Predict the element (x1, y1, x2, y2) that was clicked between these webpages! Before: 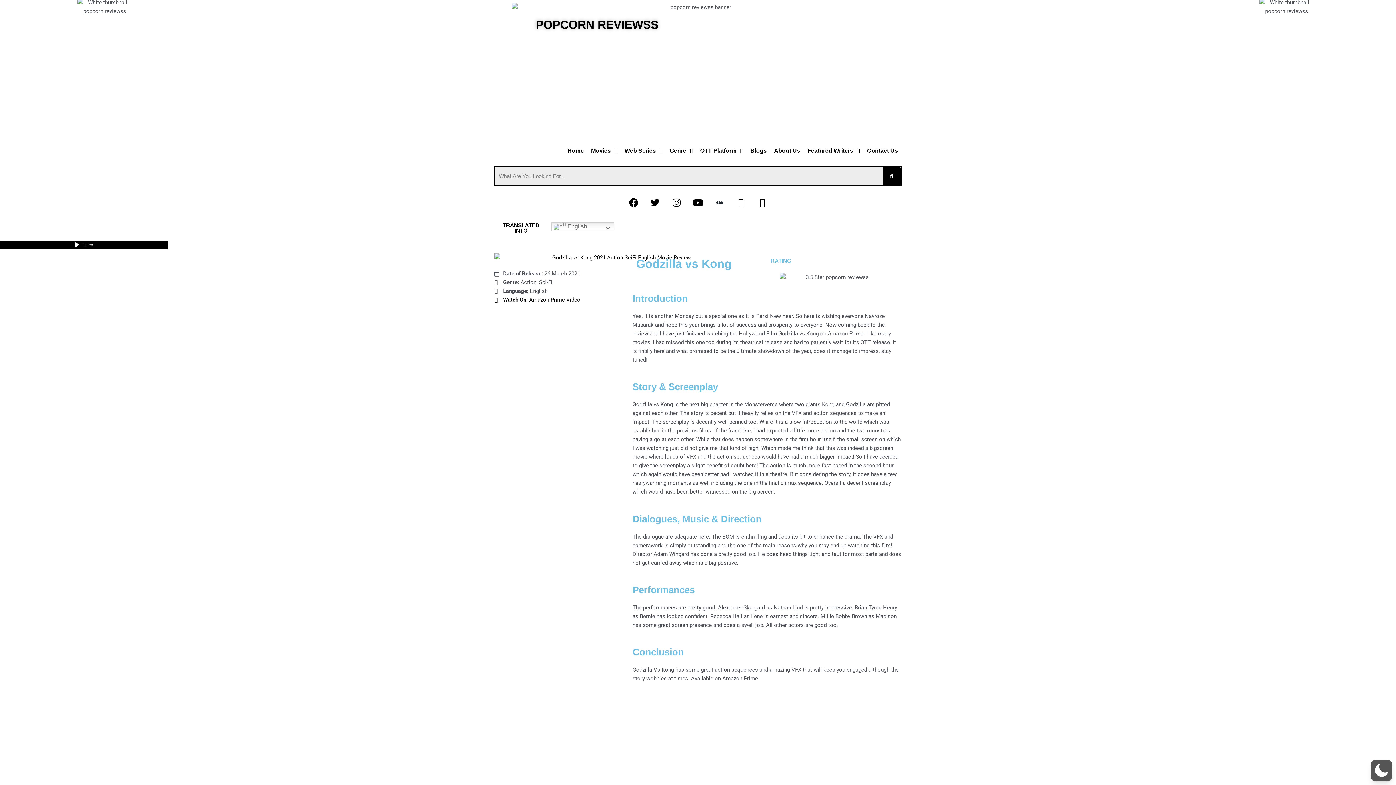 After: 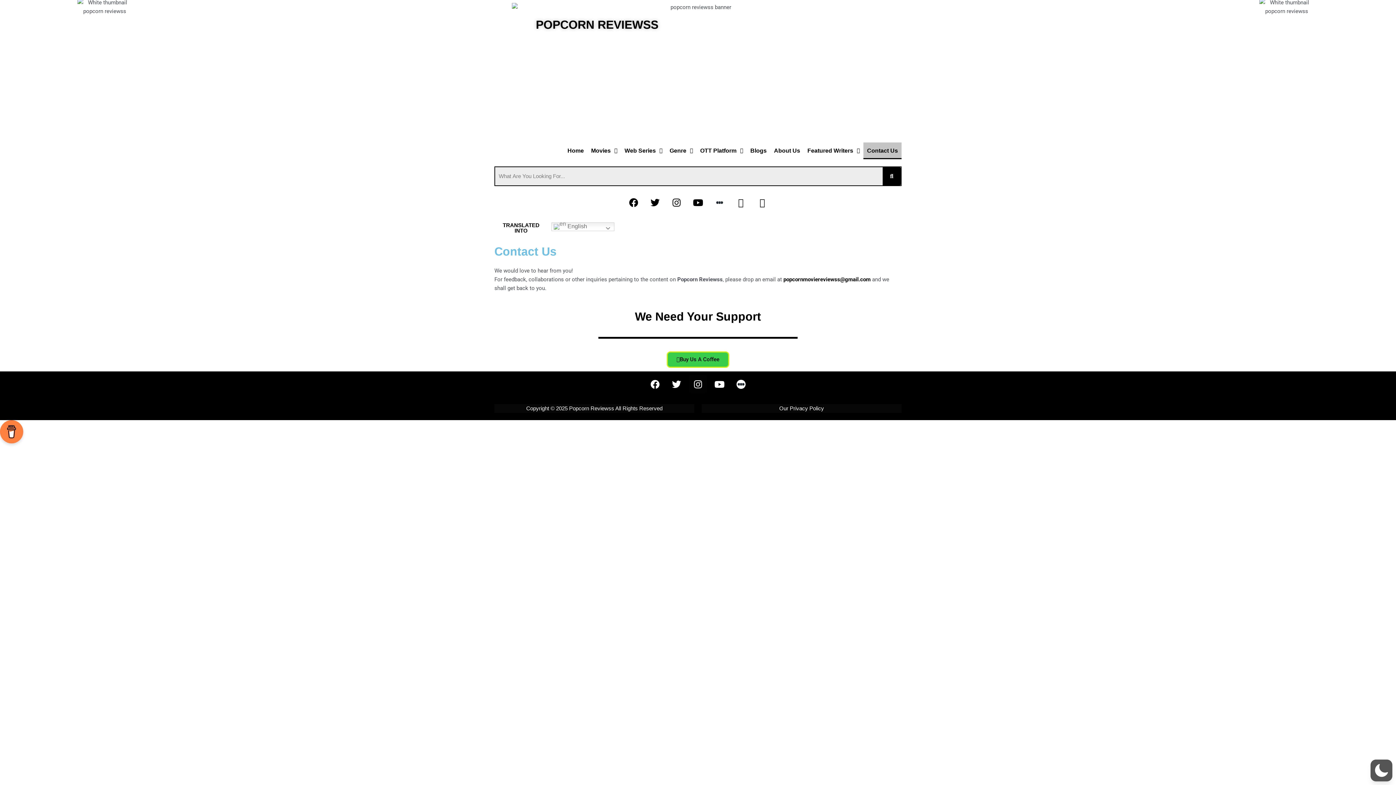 Action: bbox: (863, 142, 901, 159) label: Contact Us